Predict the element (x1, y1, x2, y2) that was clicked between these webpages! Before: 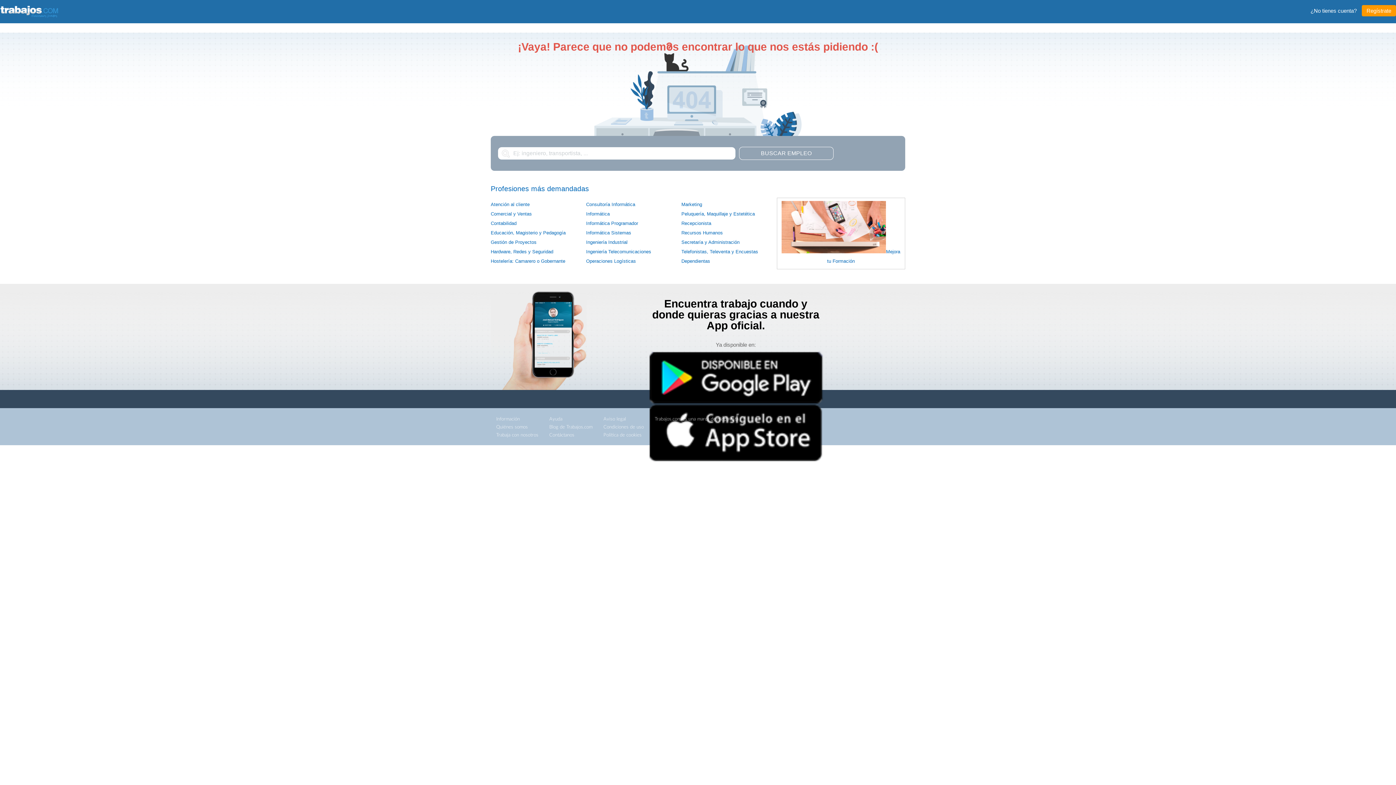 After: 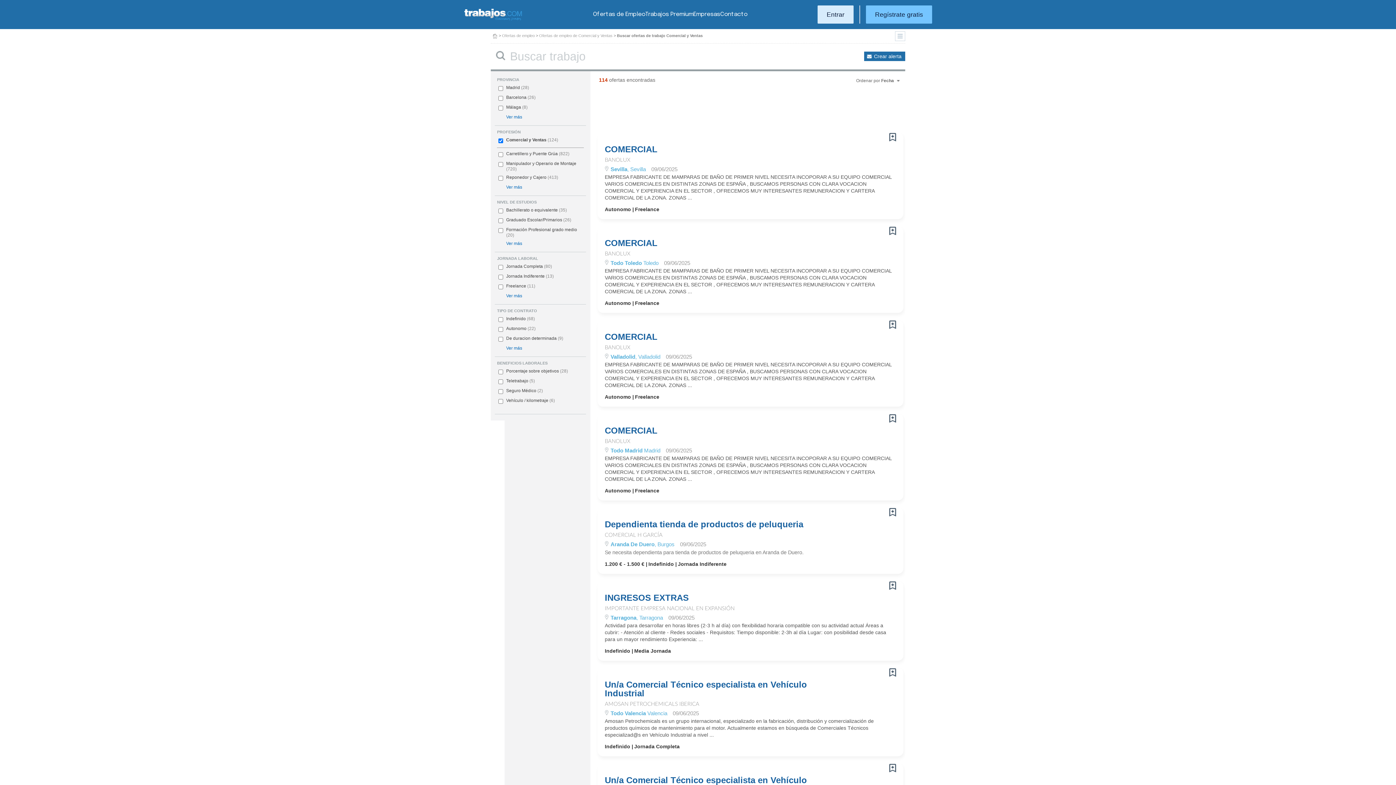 Action: bbox: (490, 211, 532, 216) label: Comercial y Ventas